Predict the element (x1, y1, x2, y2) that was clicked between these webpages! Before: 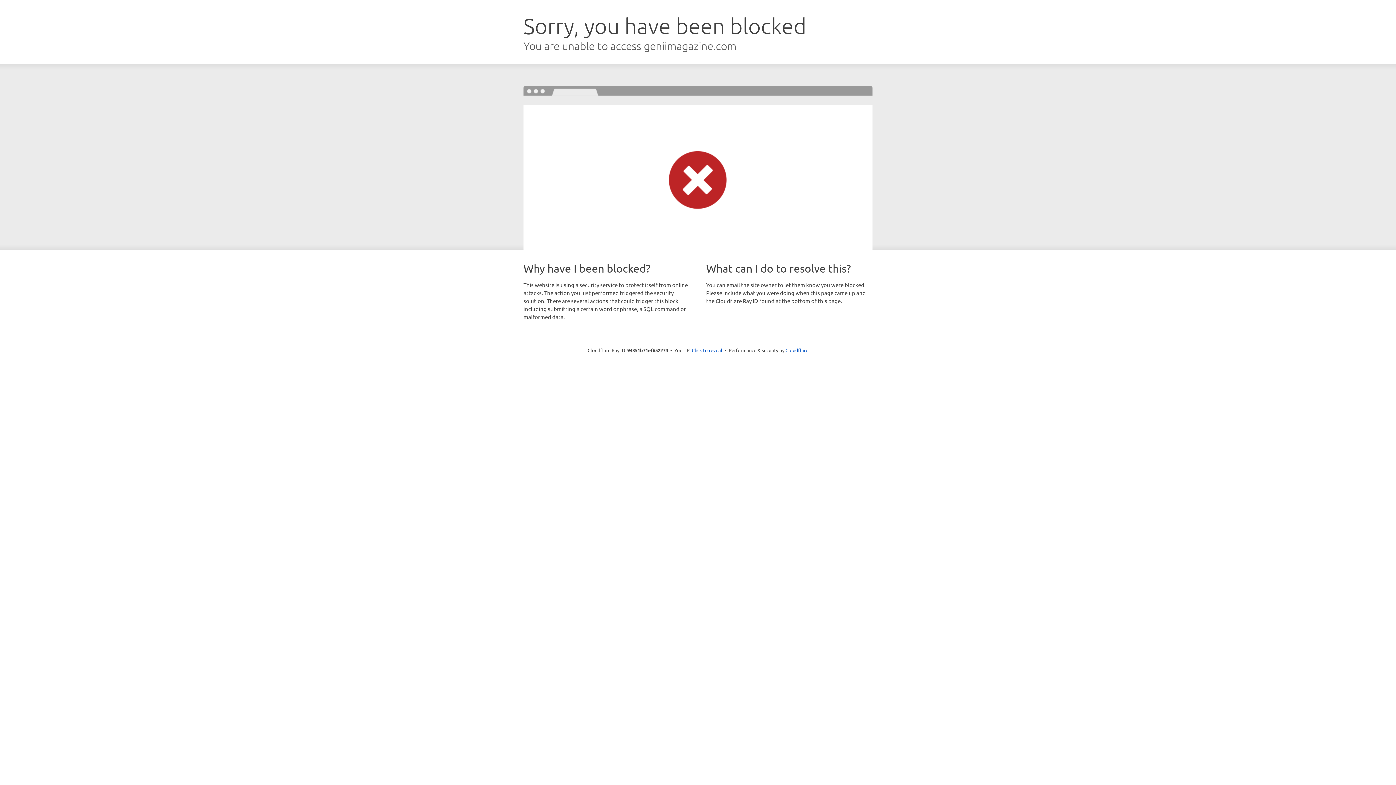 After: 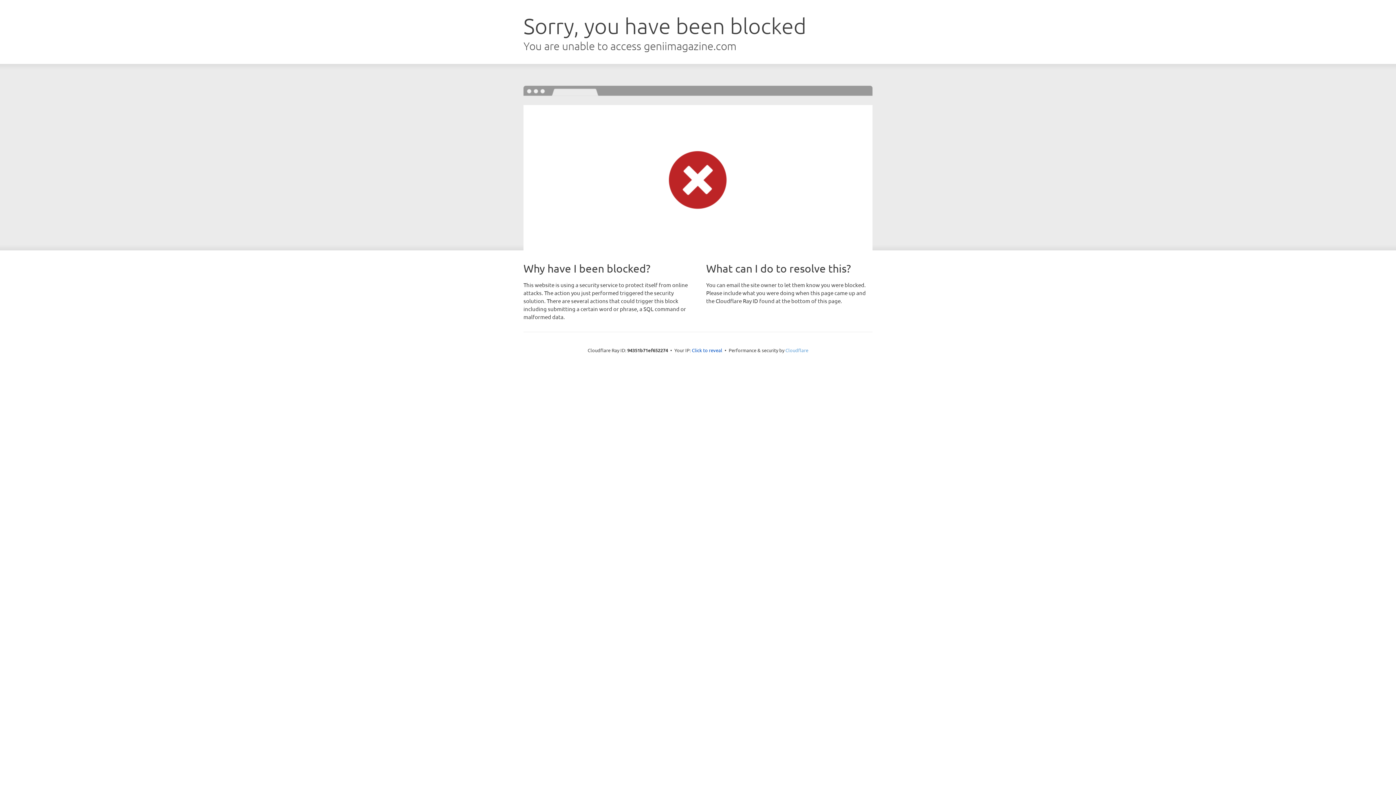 Action: label: Cloudflare bbox: (785, 347, 808, 353)